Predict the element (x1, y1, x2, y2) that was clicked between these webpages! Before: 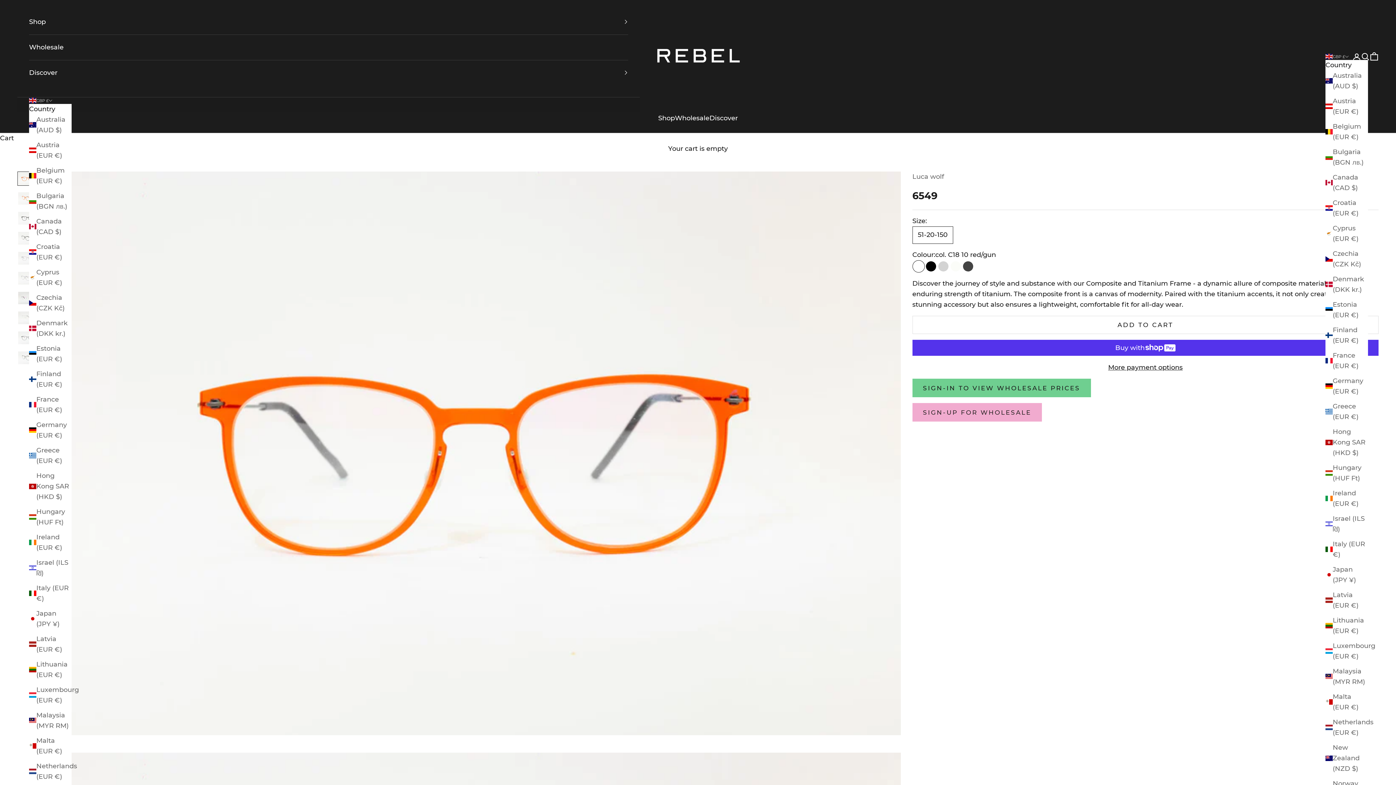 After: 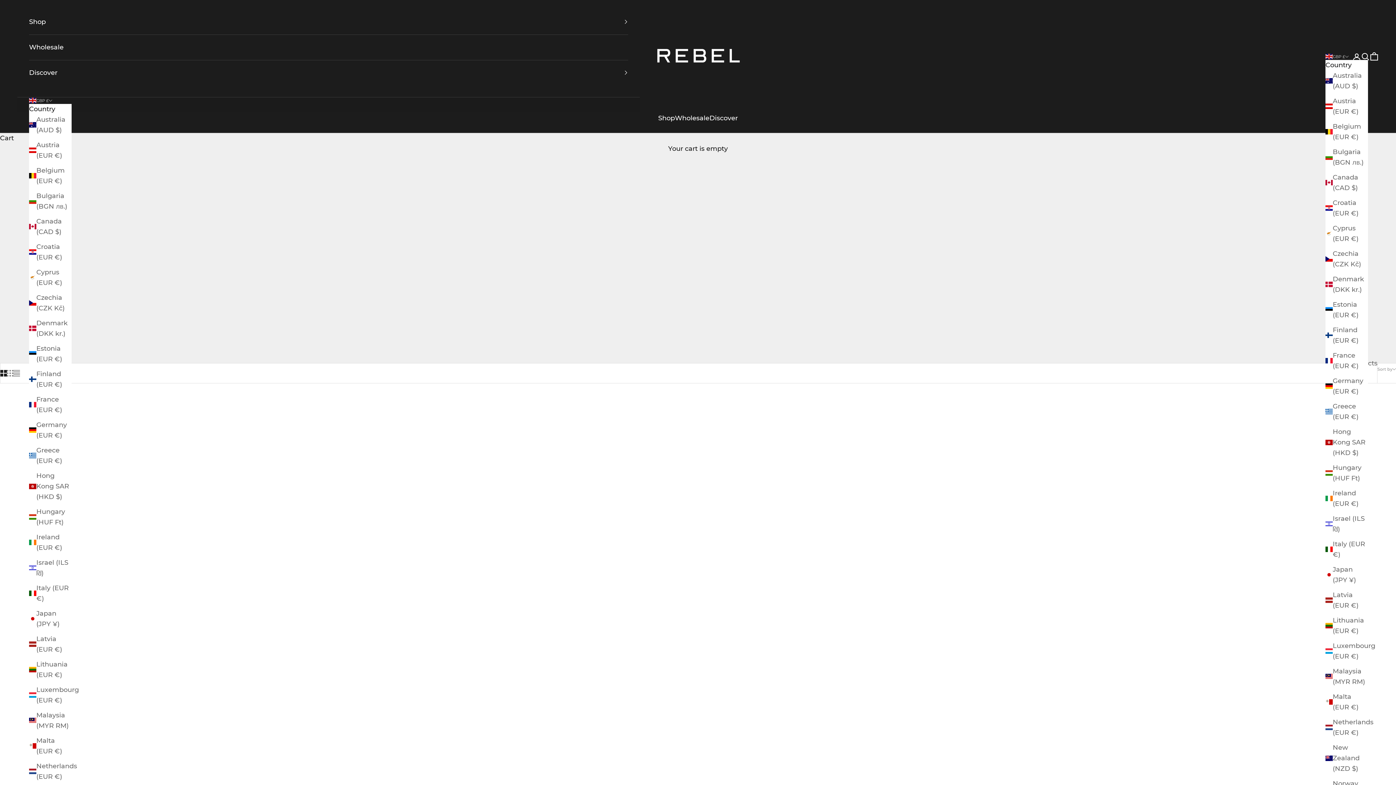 Action: label: Luca wolf bbox: (912, 172, 944, 180)